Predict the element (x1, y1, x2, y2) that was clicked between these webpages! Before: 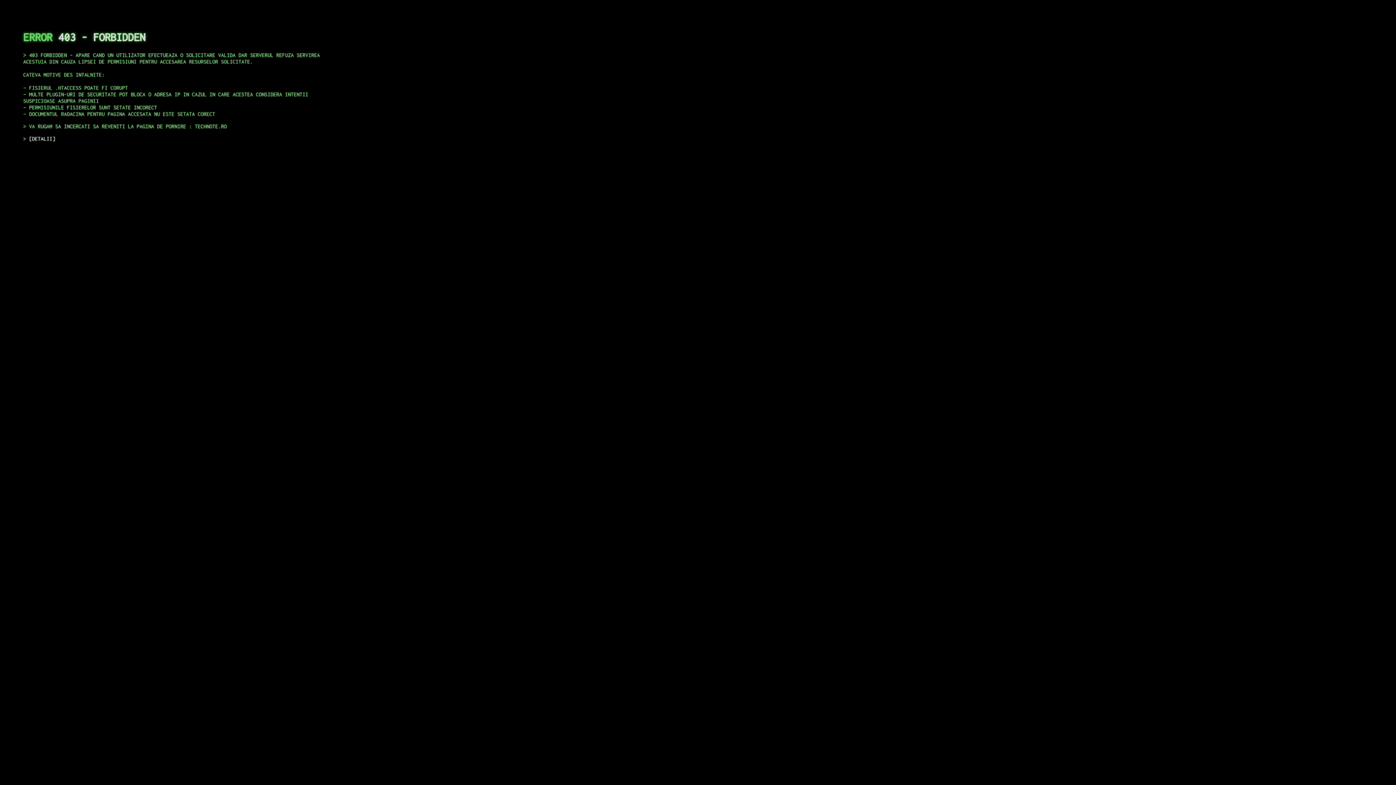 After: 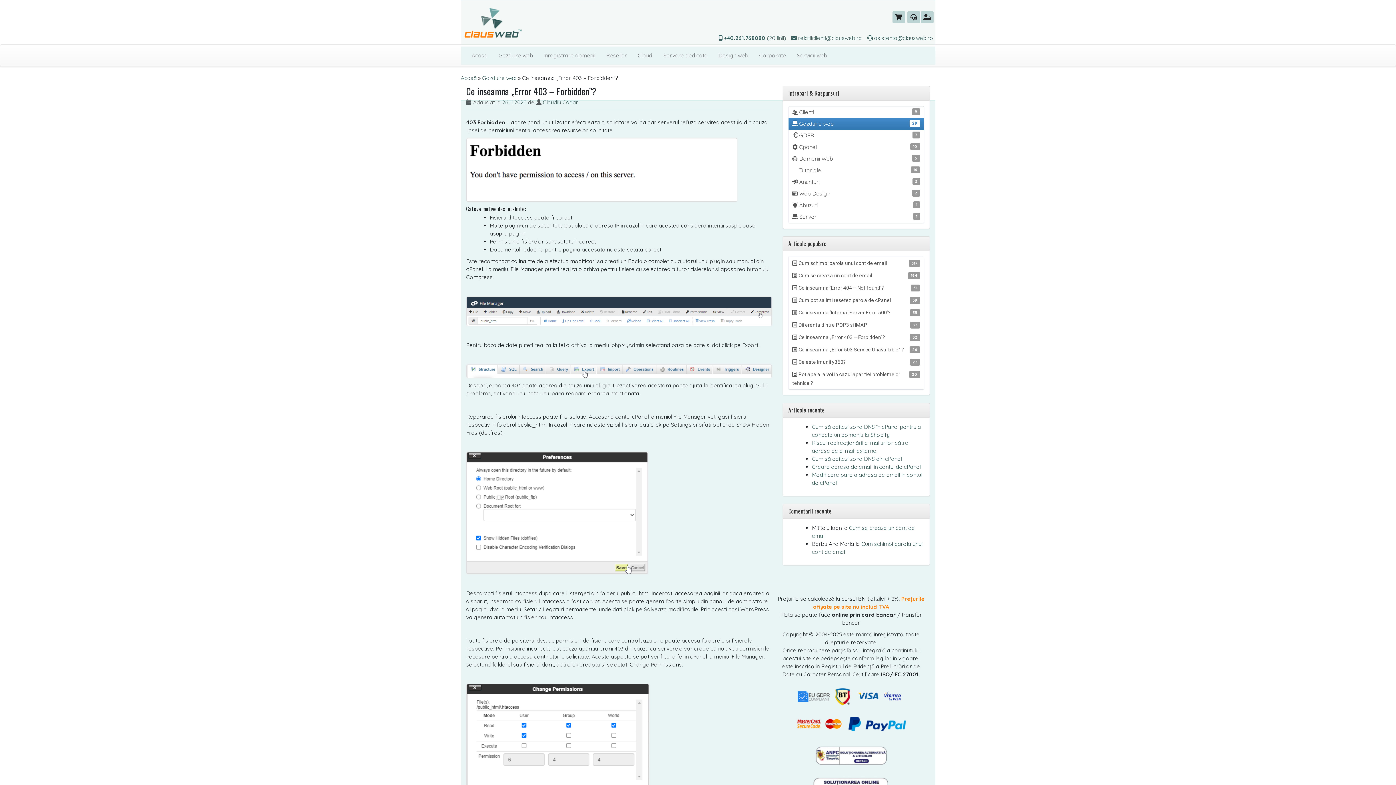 Action: label: DETALII bbox: (29, 135, 55, 141)